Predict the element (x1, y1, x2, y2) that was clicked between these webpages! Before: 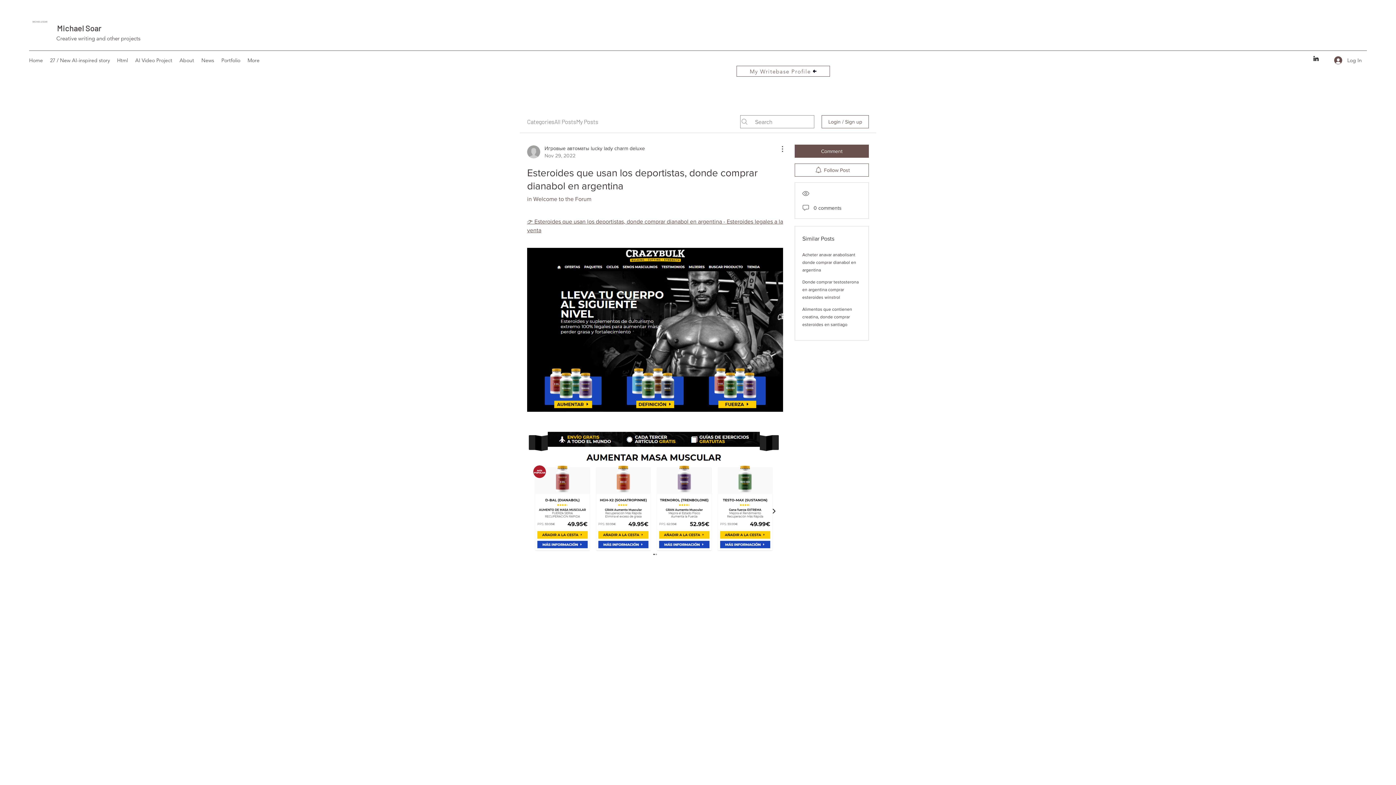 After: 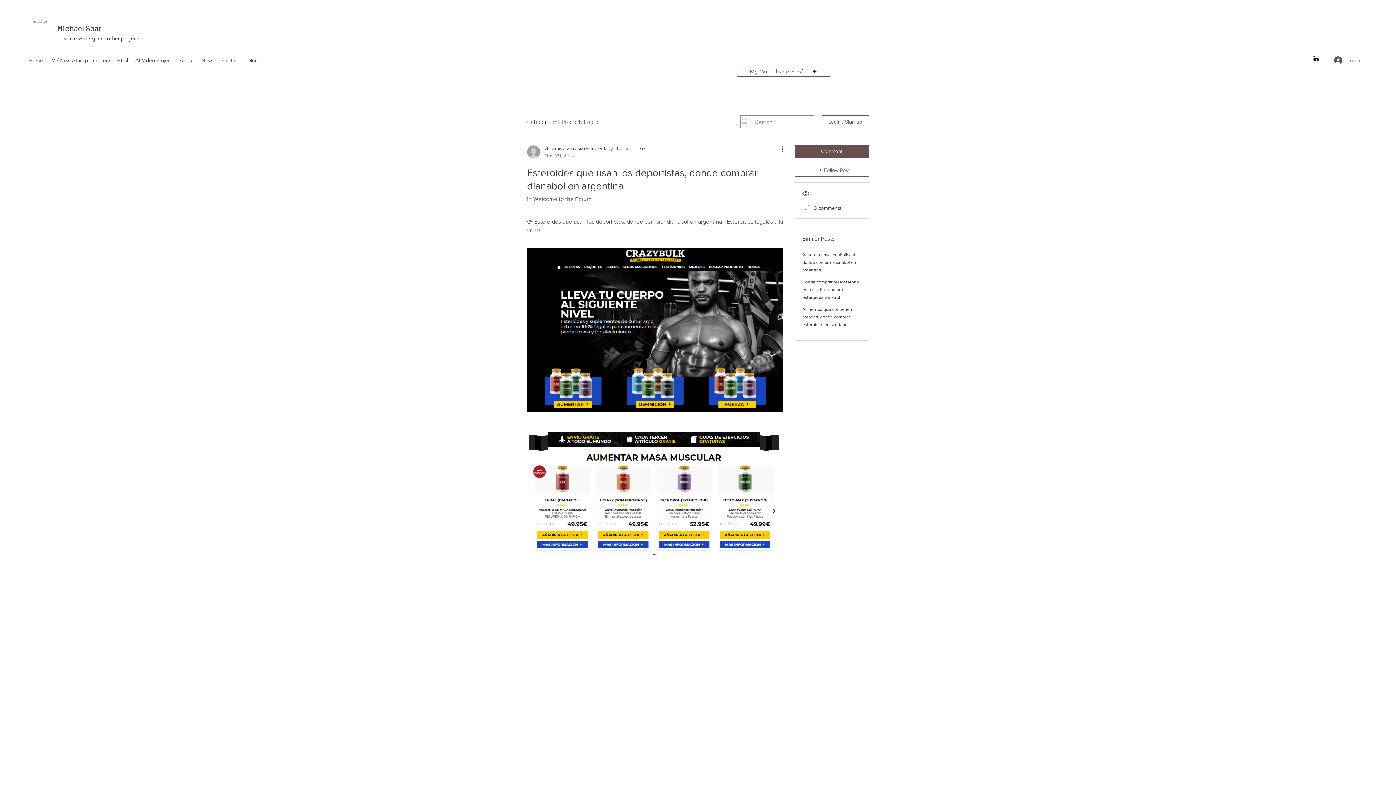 Action: label: Log In bbox: (1329, 53, 1367, 67)